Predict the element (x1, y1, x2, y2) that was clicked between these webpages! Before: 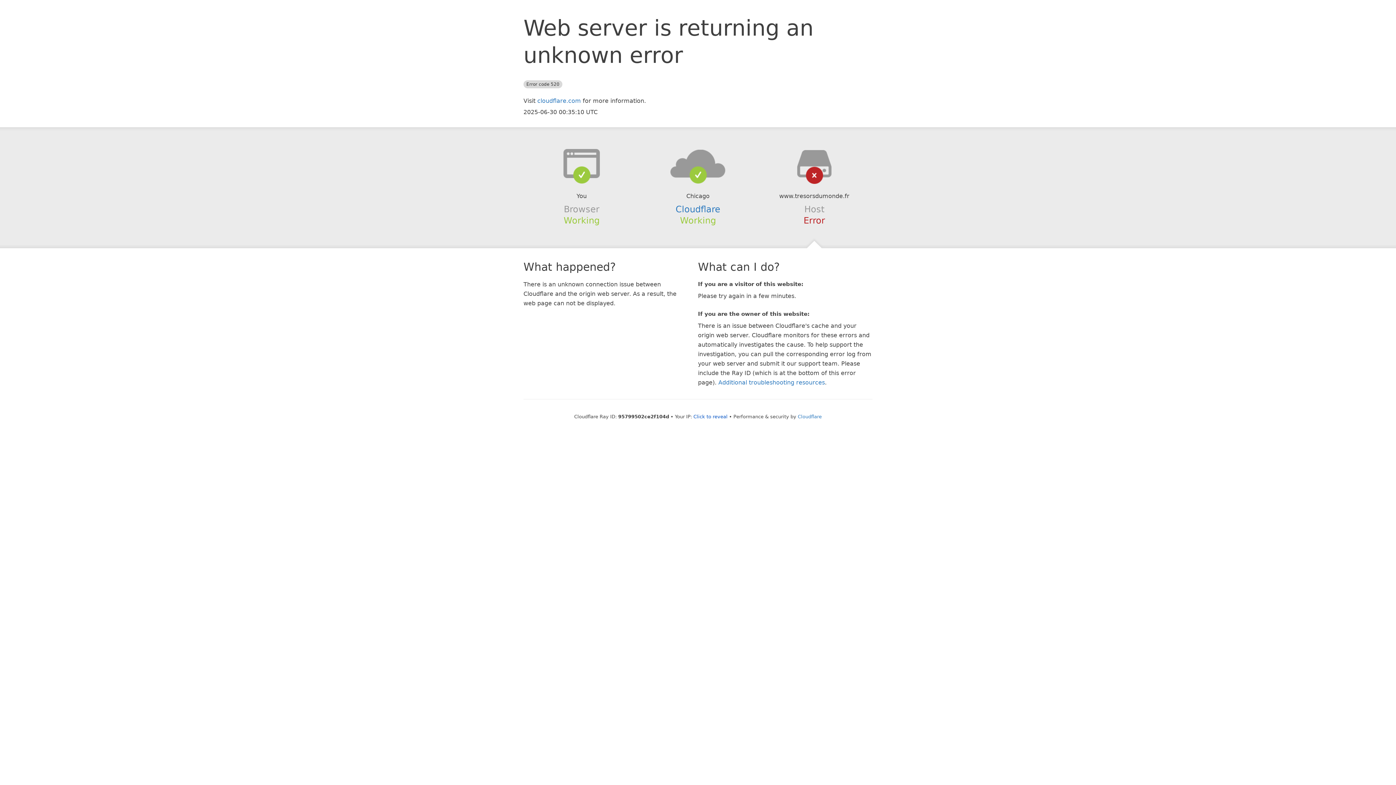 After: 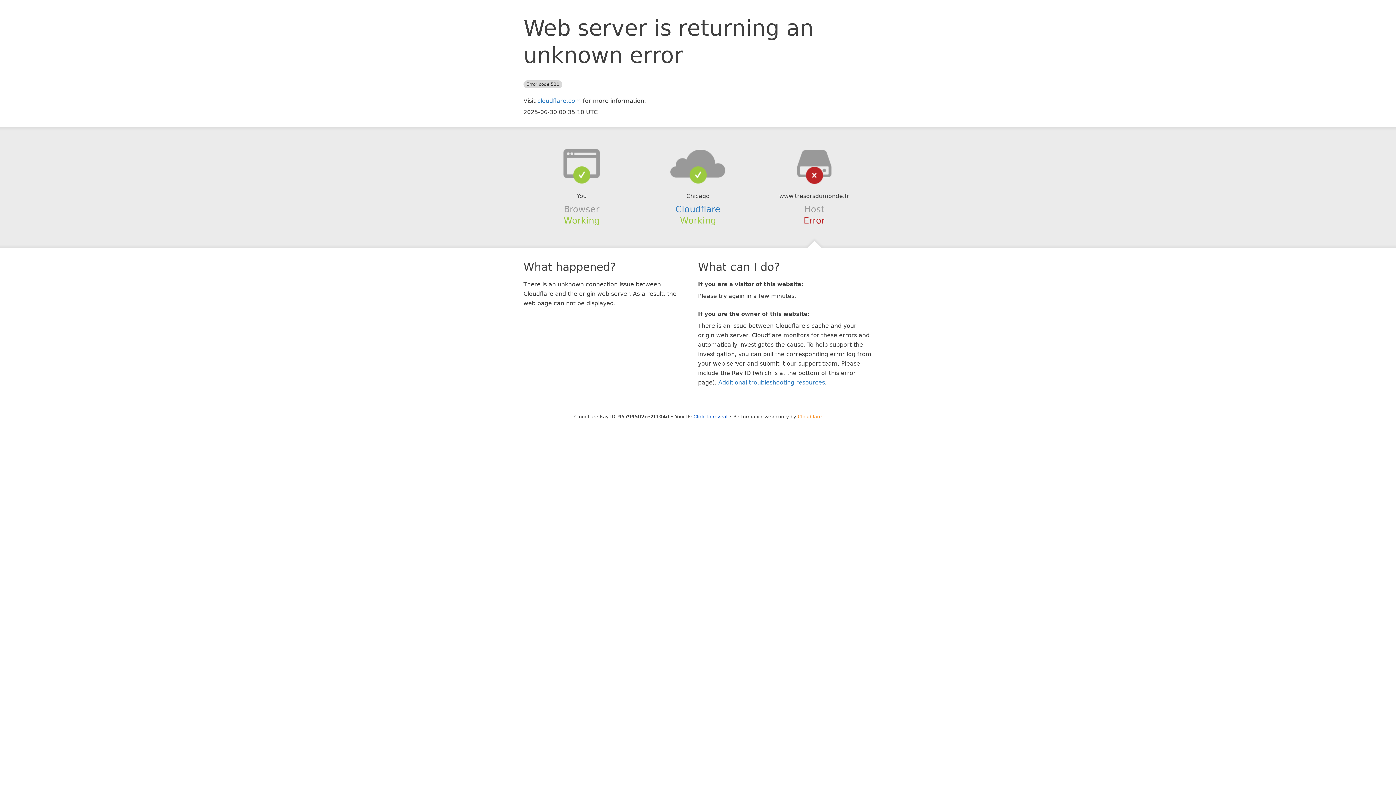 Action: bbox: (798, 414, 822, 419) label: Cloudflare